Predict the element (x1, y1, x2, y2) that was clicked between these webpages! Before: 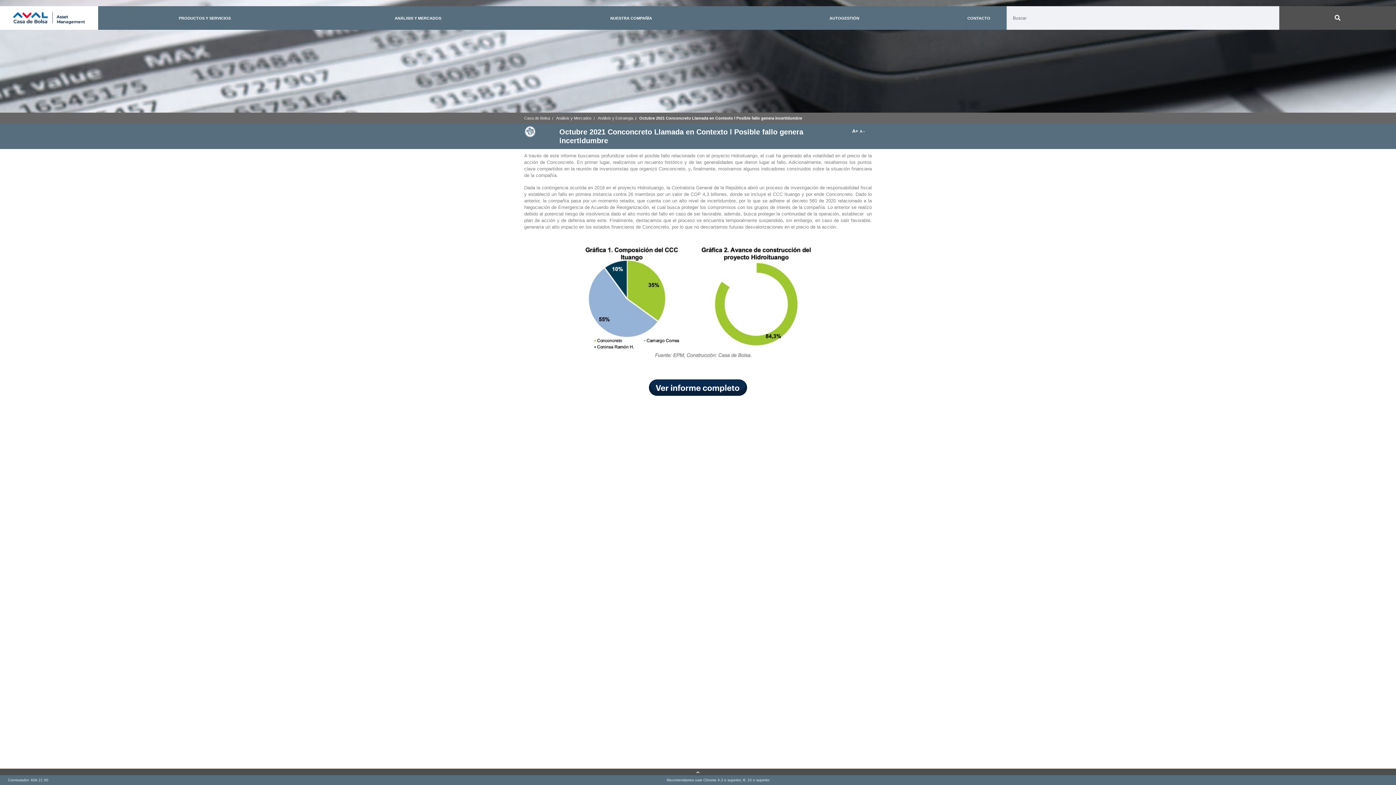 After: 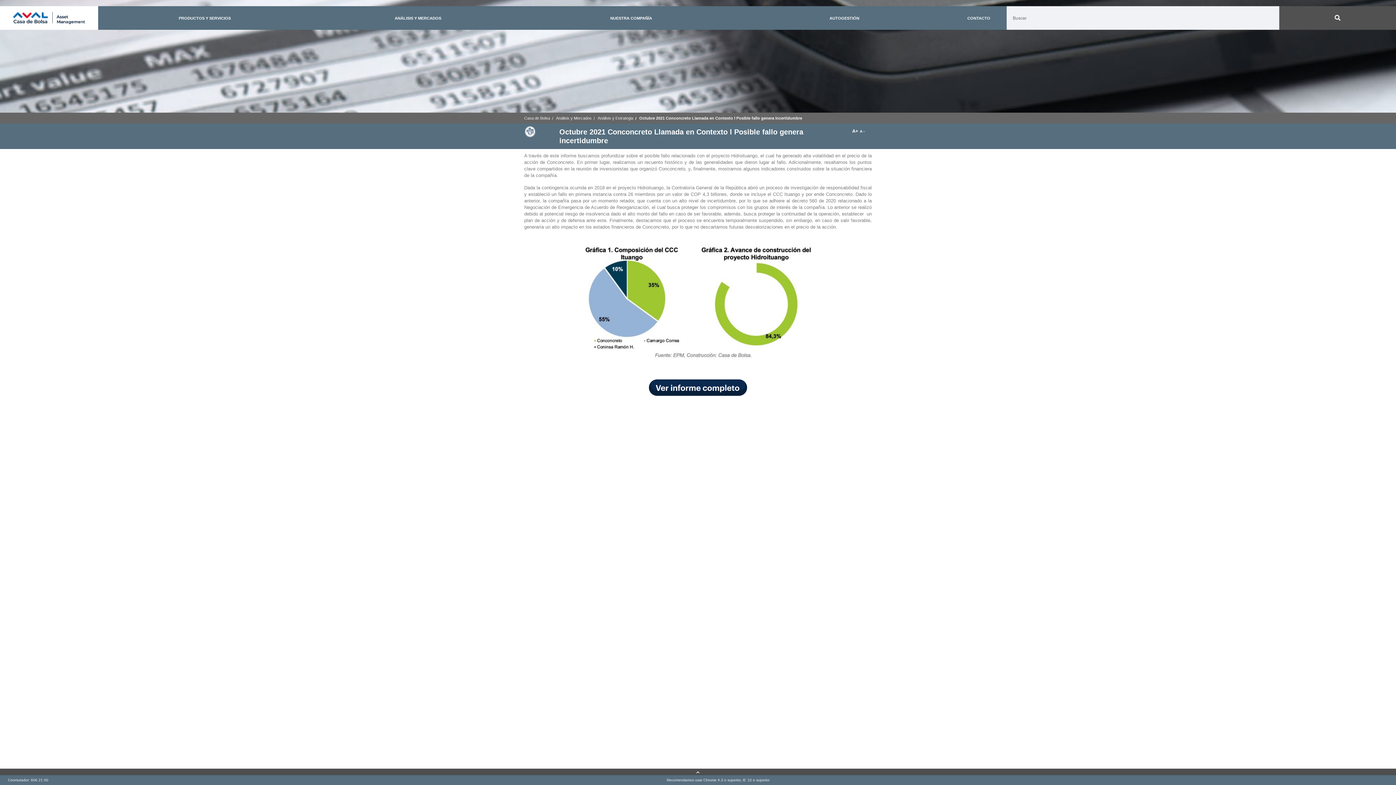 Action: bbox: (1279, 6, 1396, 29)